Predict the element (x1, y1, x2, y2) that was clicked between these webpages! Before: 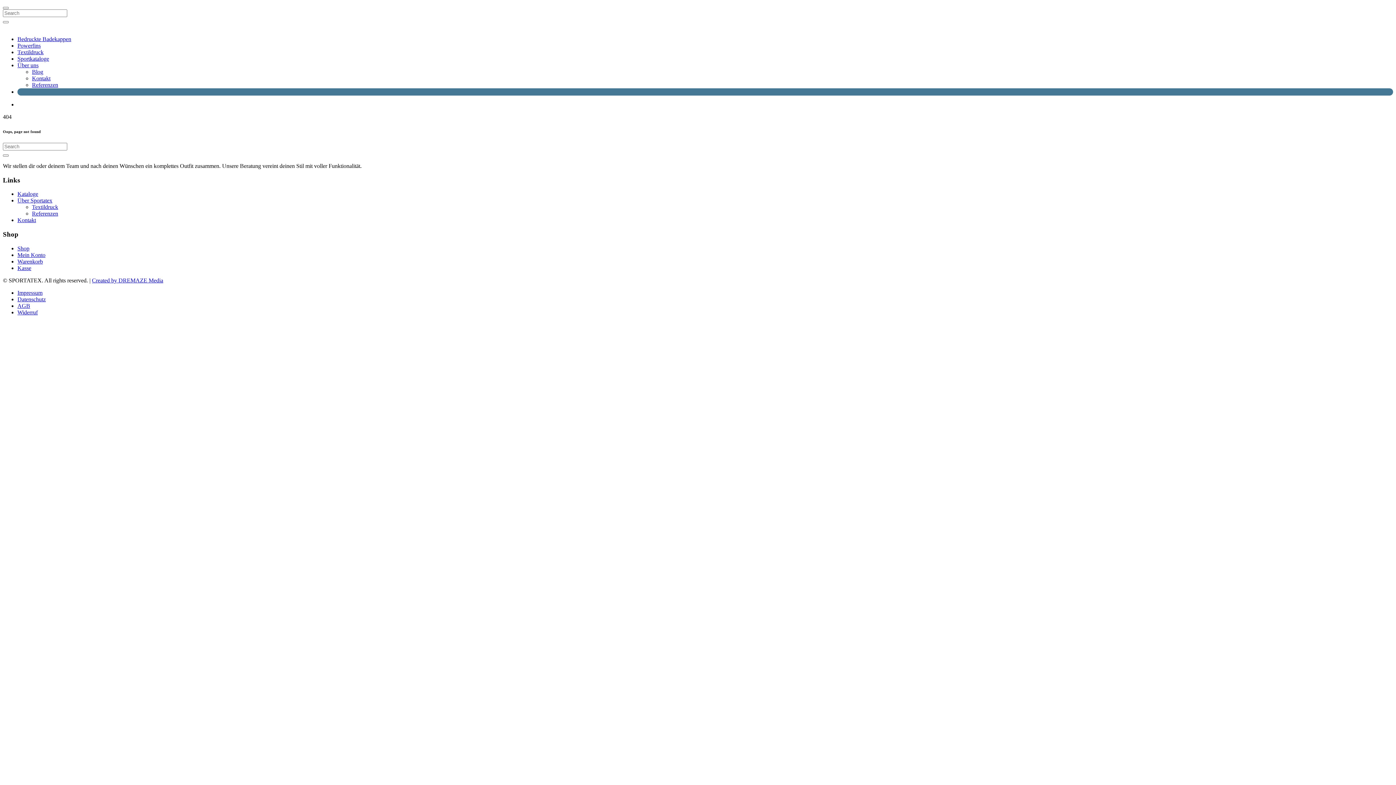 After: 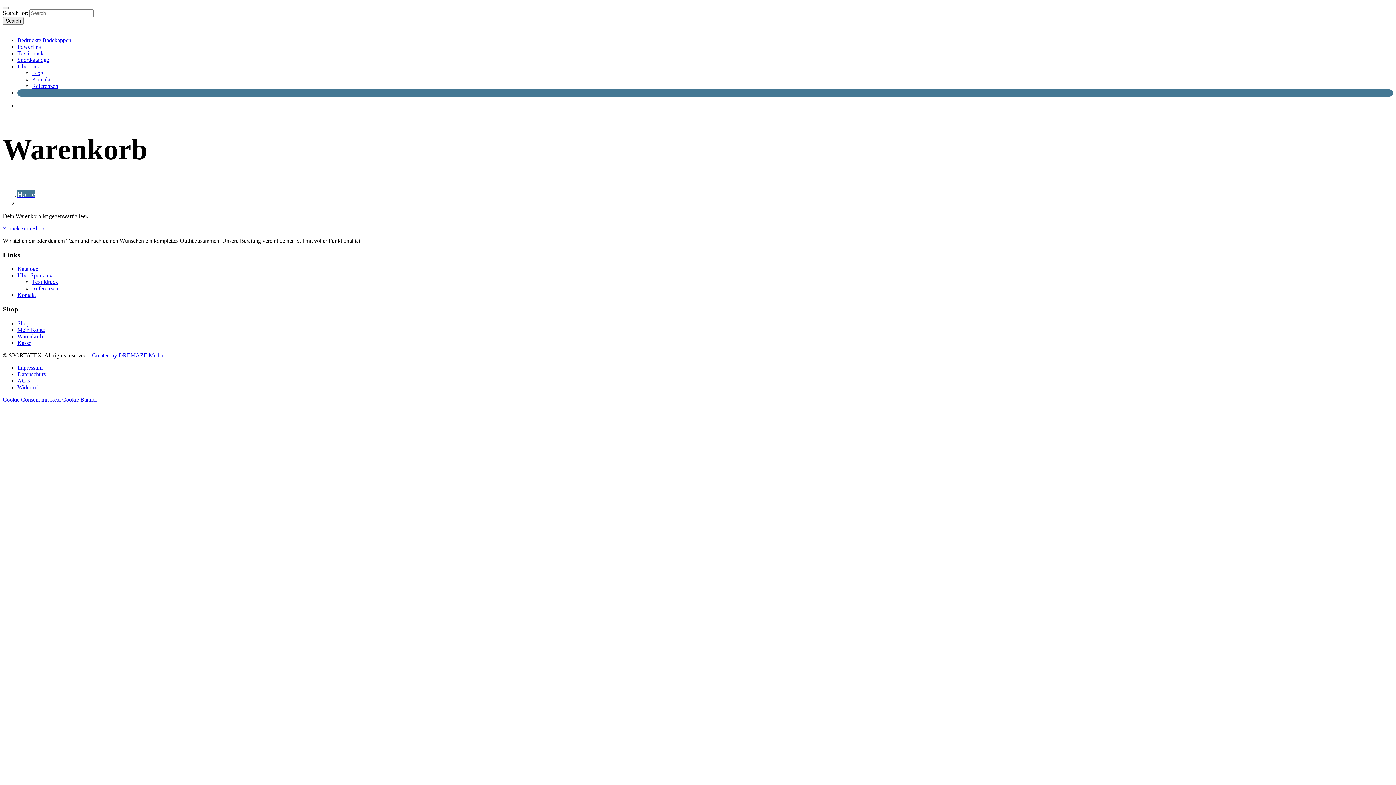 Action: bbox: (17, 265, 31, 271) label: Kasse